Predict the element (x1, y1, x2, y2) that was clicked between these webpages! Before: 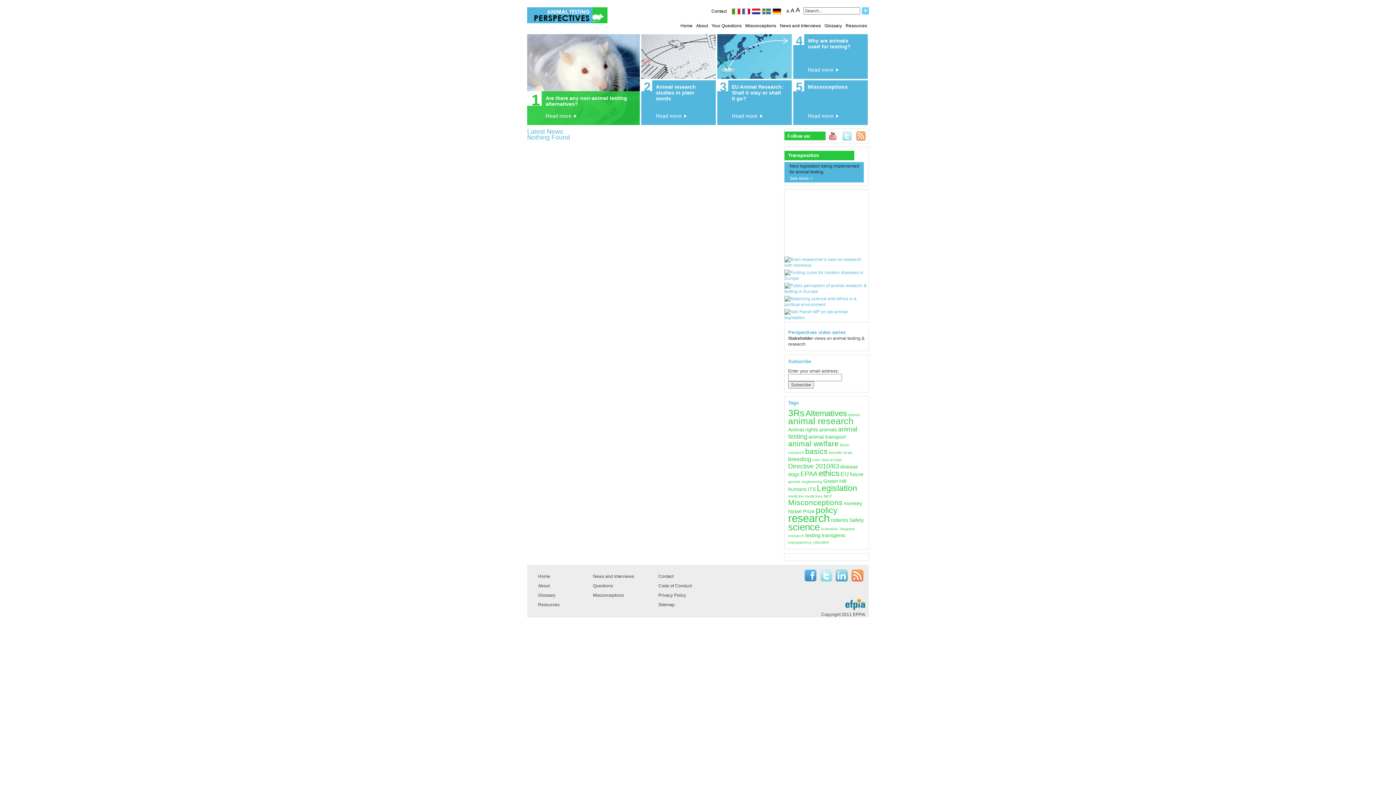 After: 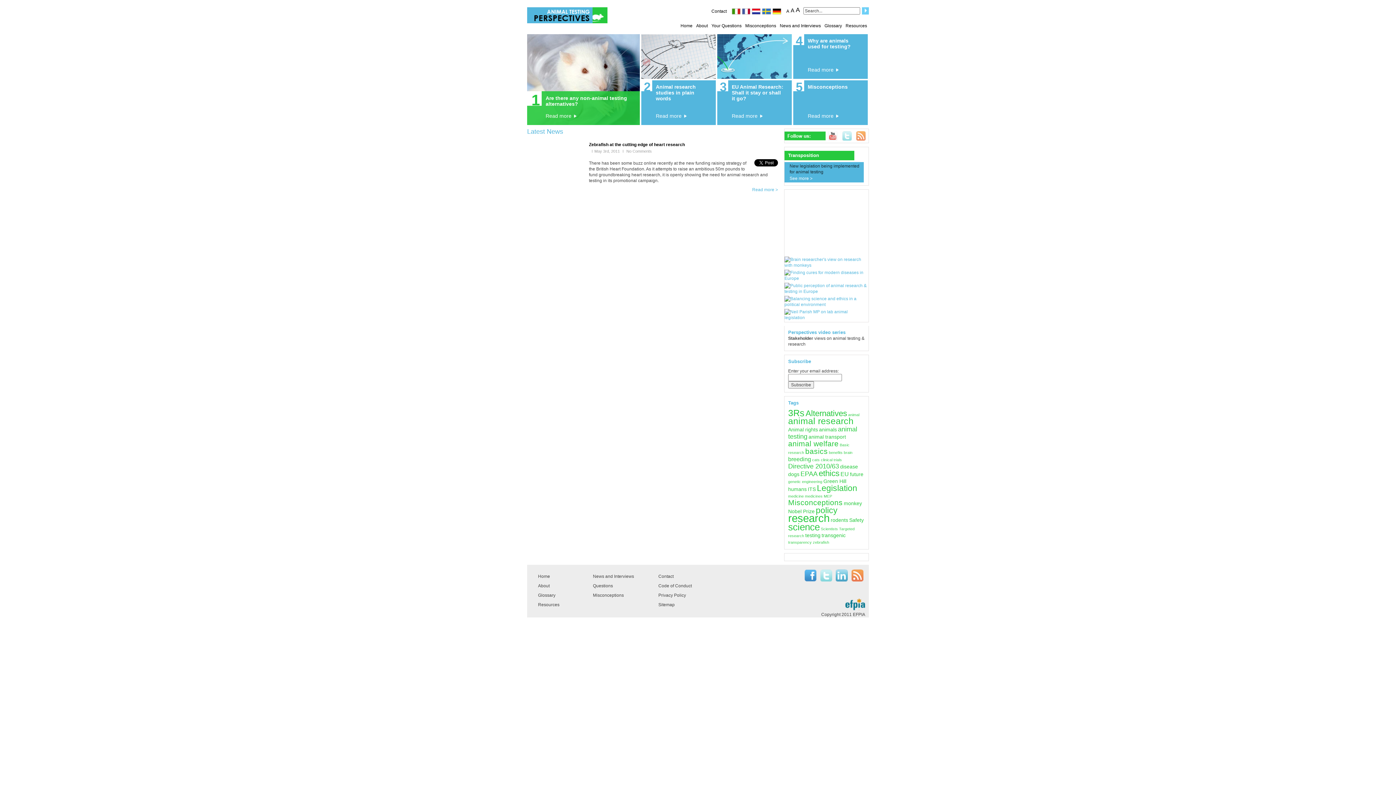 Action: label: zebrafish bbox: (813, 540, 829, 544)